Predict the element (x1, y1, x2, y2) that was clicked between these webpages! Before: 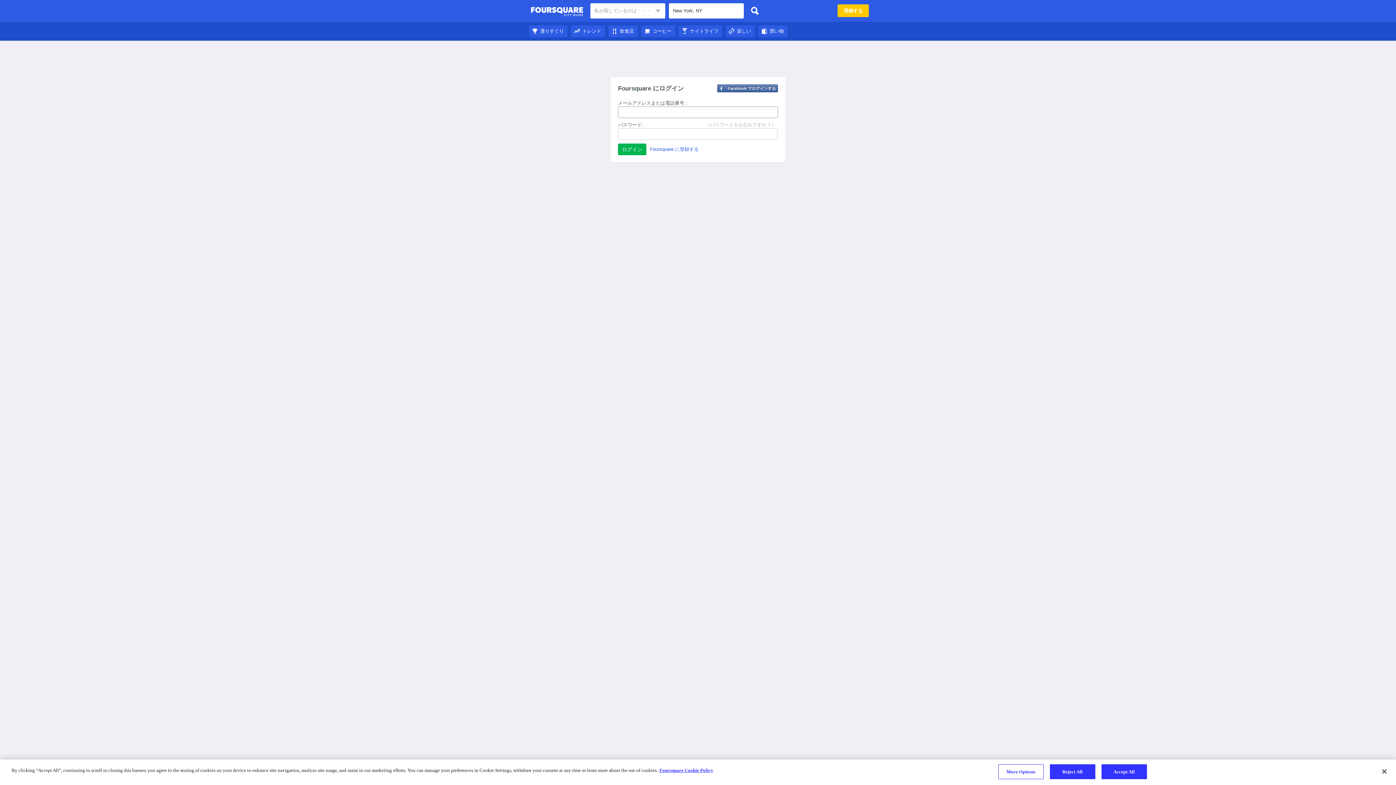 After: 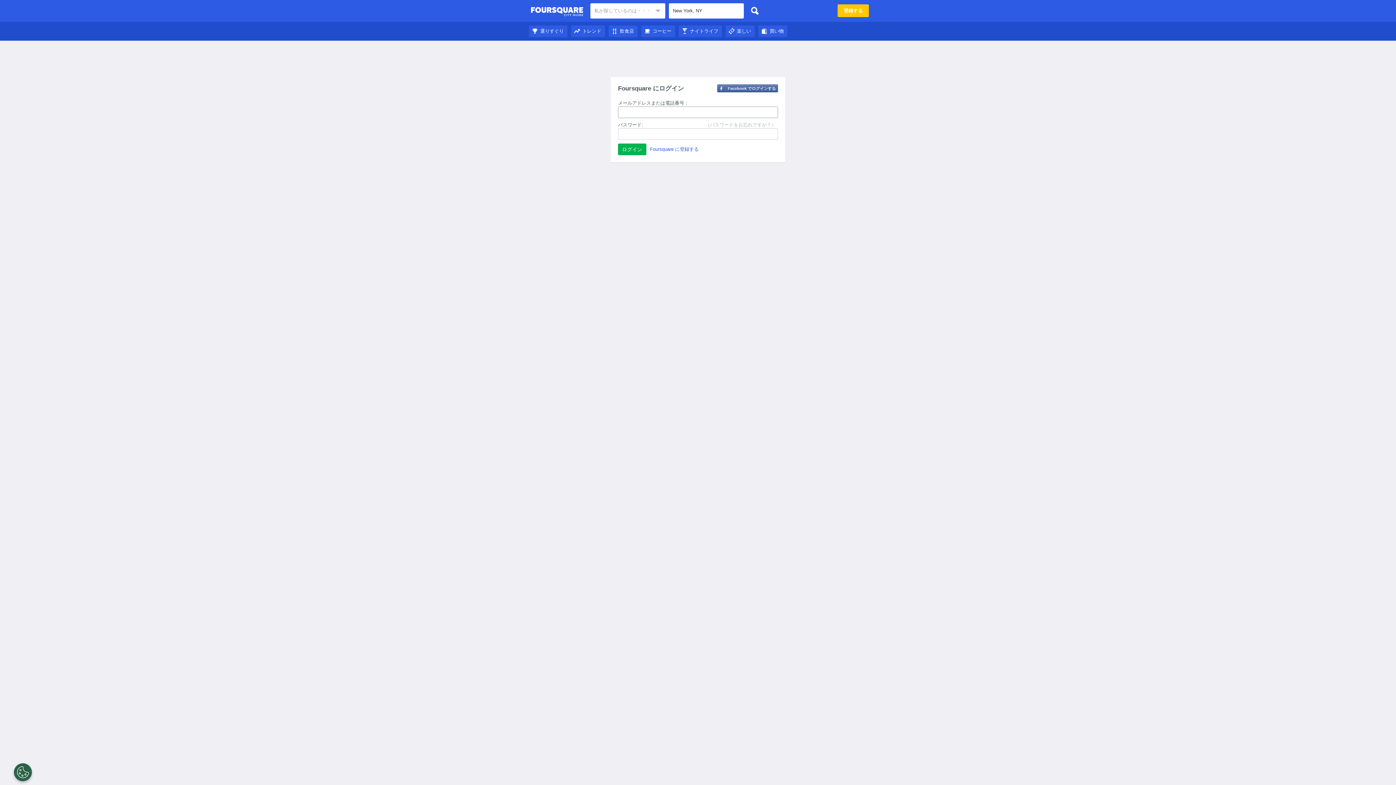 Action: bbox: (747, 3, 762, 18)